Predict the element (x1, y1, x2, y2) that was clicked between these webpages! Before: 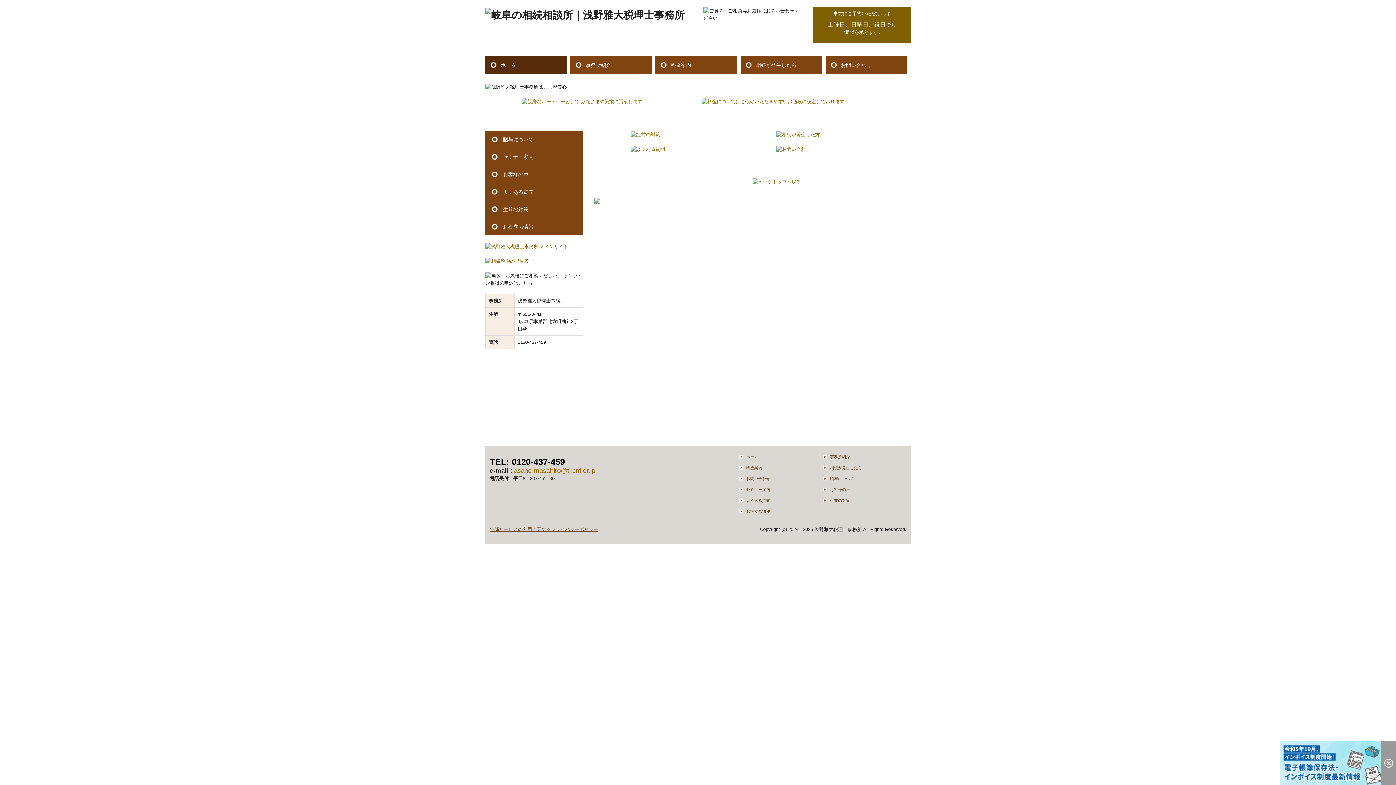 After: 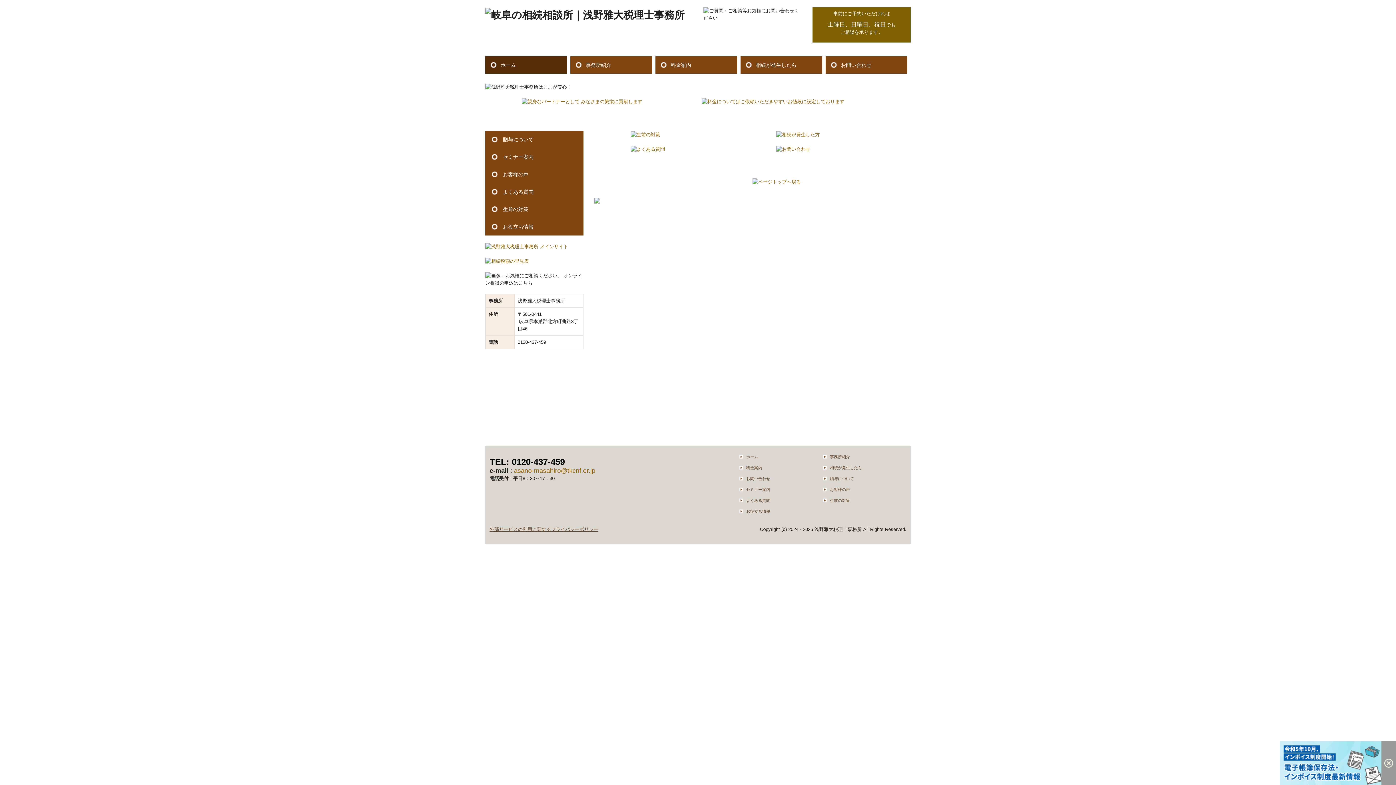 Action: bbox: (485, 8, 684, 20)